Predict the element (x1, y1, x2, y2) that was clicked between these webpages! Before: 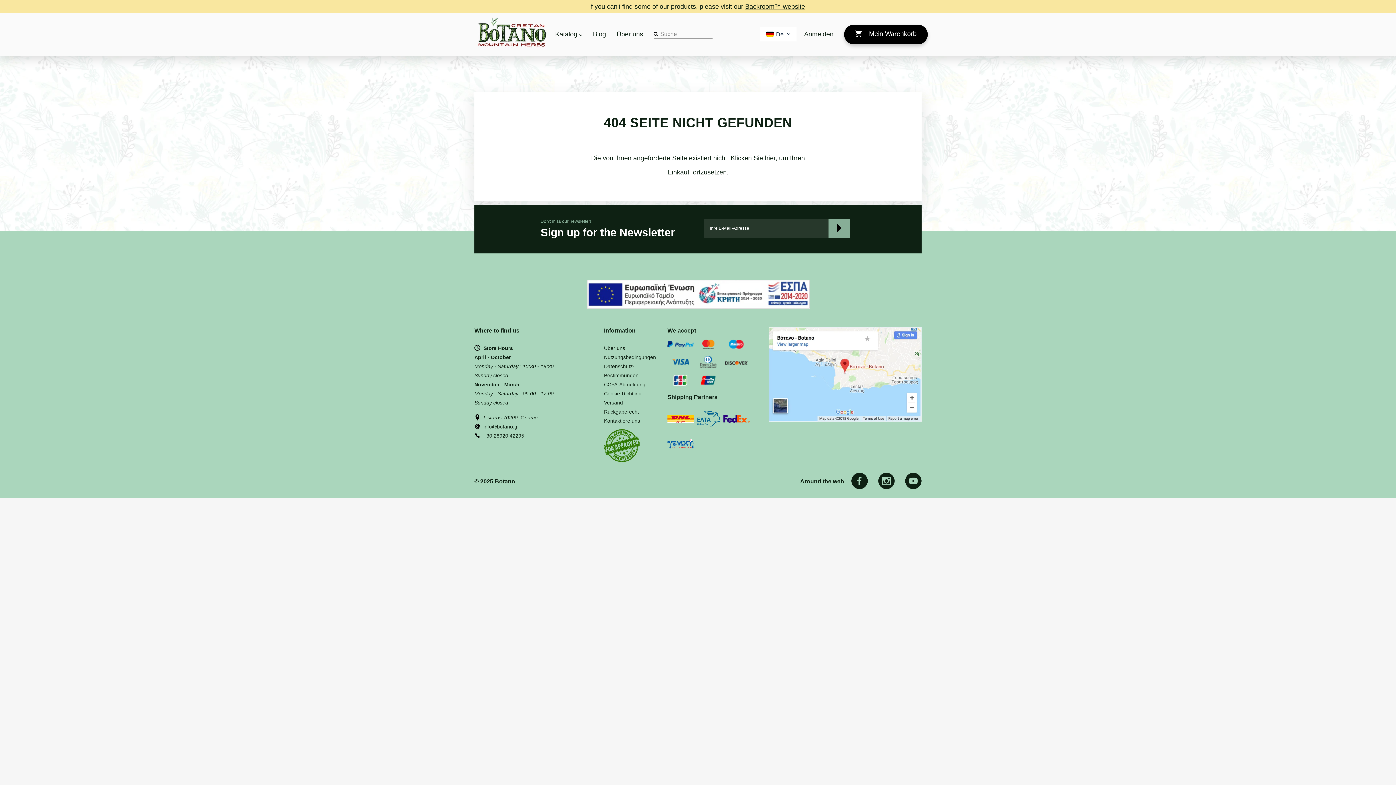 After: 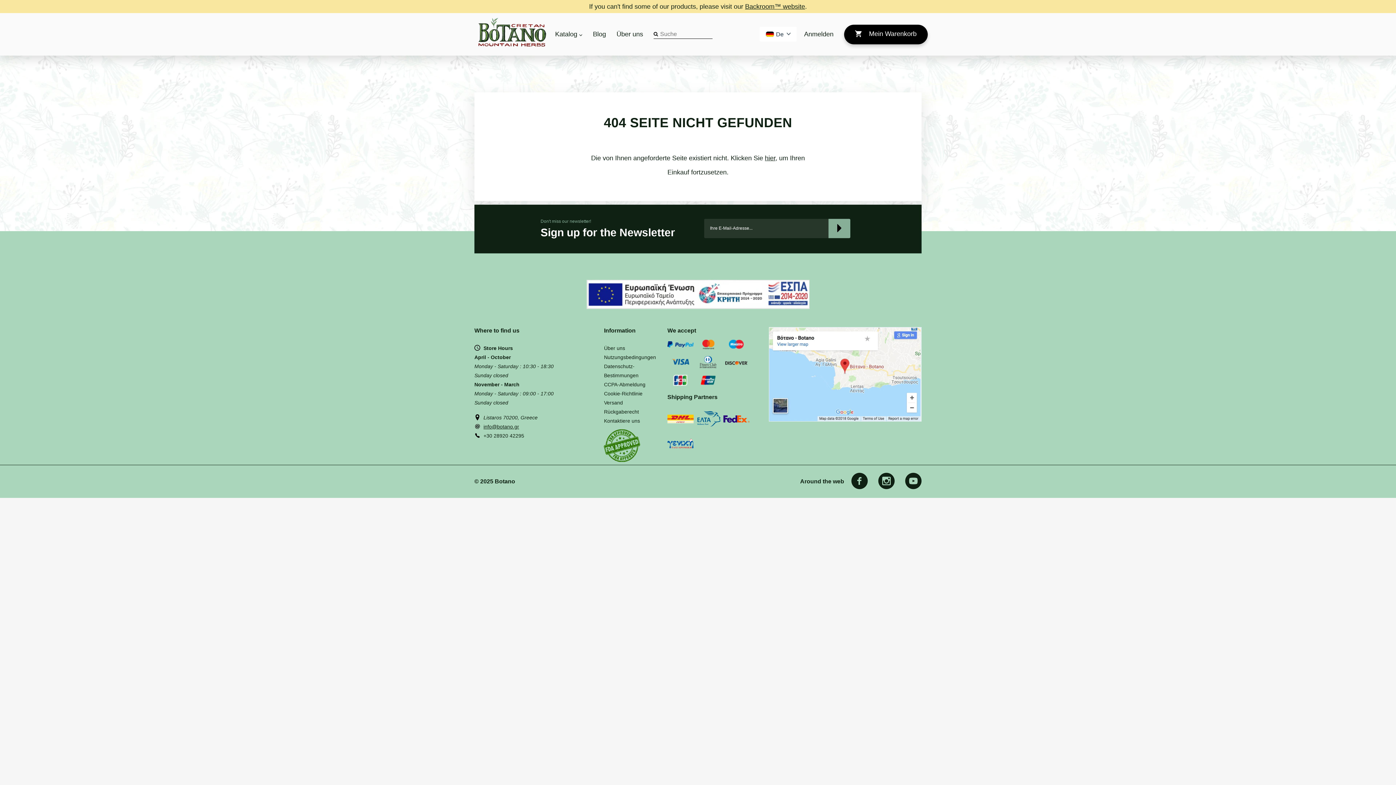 Action: bbox: (483, 423, 519, 429) label: info@botano.gr